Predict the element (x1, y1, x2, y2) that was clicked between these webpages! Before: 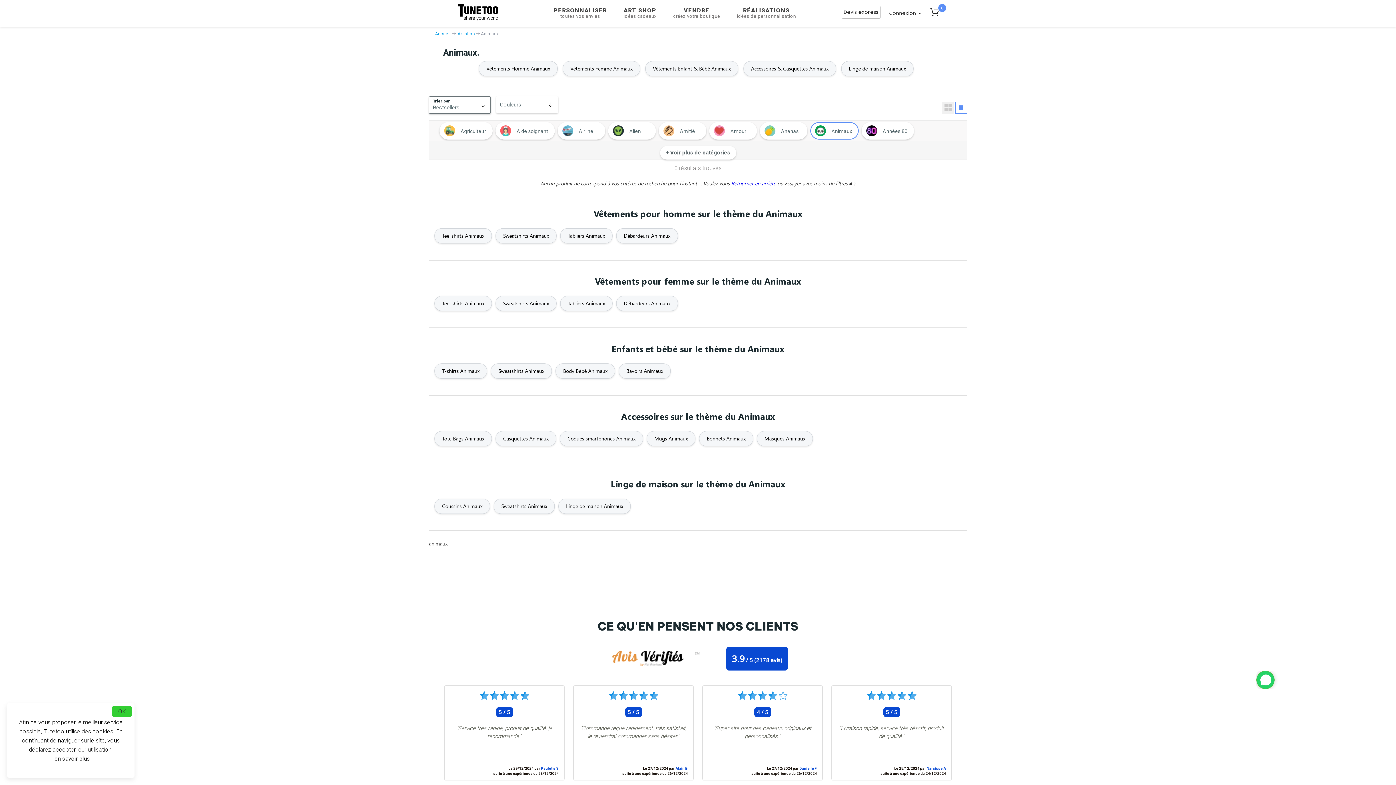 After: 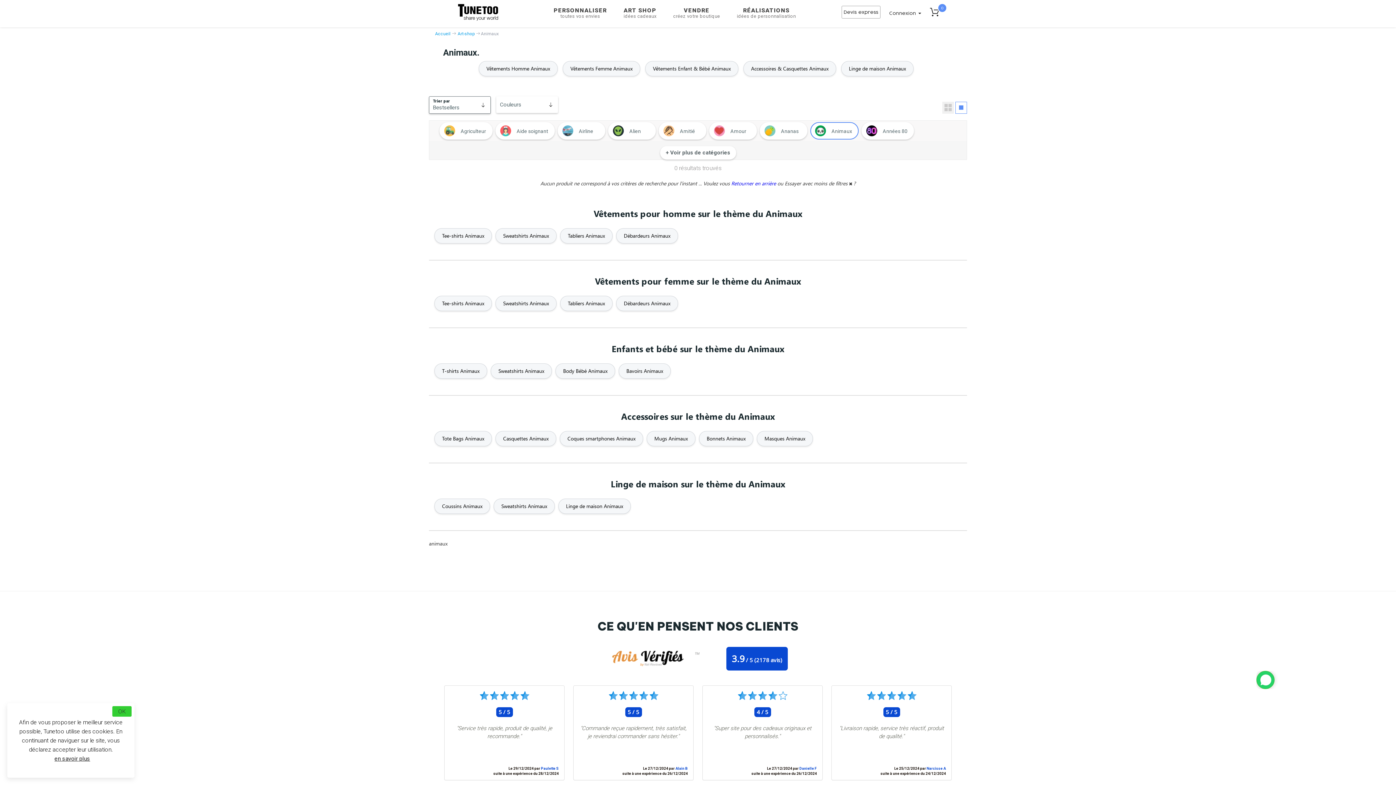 Action: label: Bonnets Animaux bbox: (699, 431, 753, 446)